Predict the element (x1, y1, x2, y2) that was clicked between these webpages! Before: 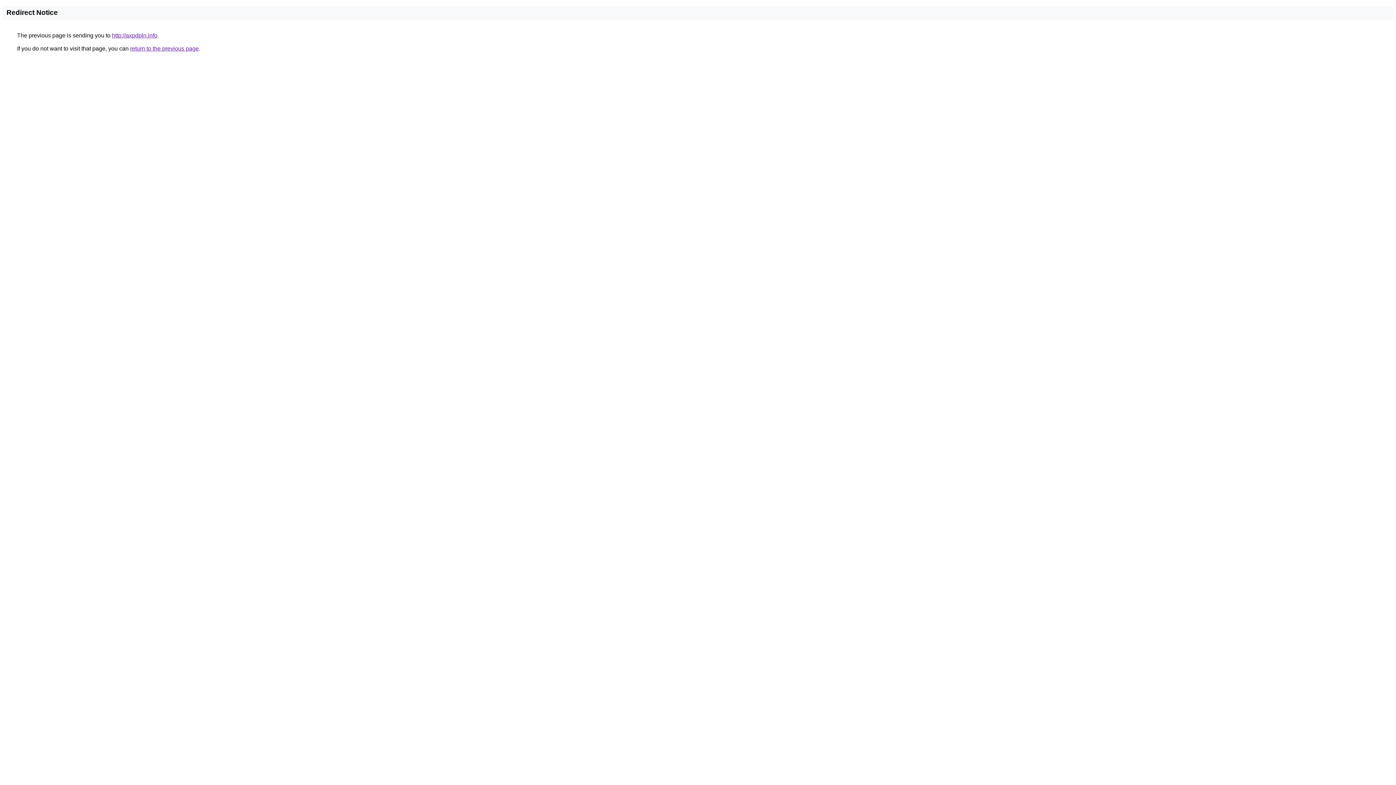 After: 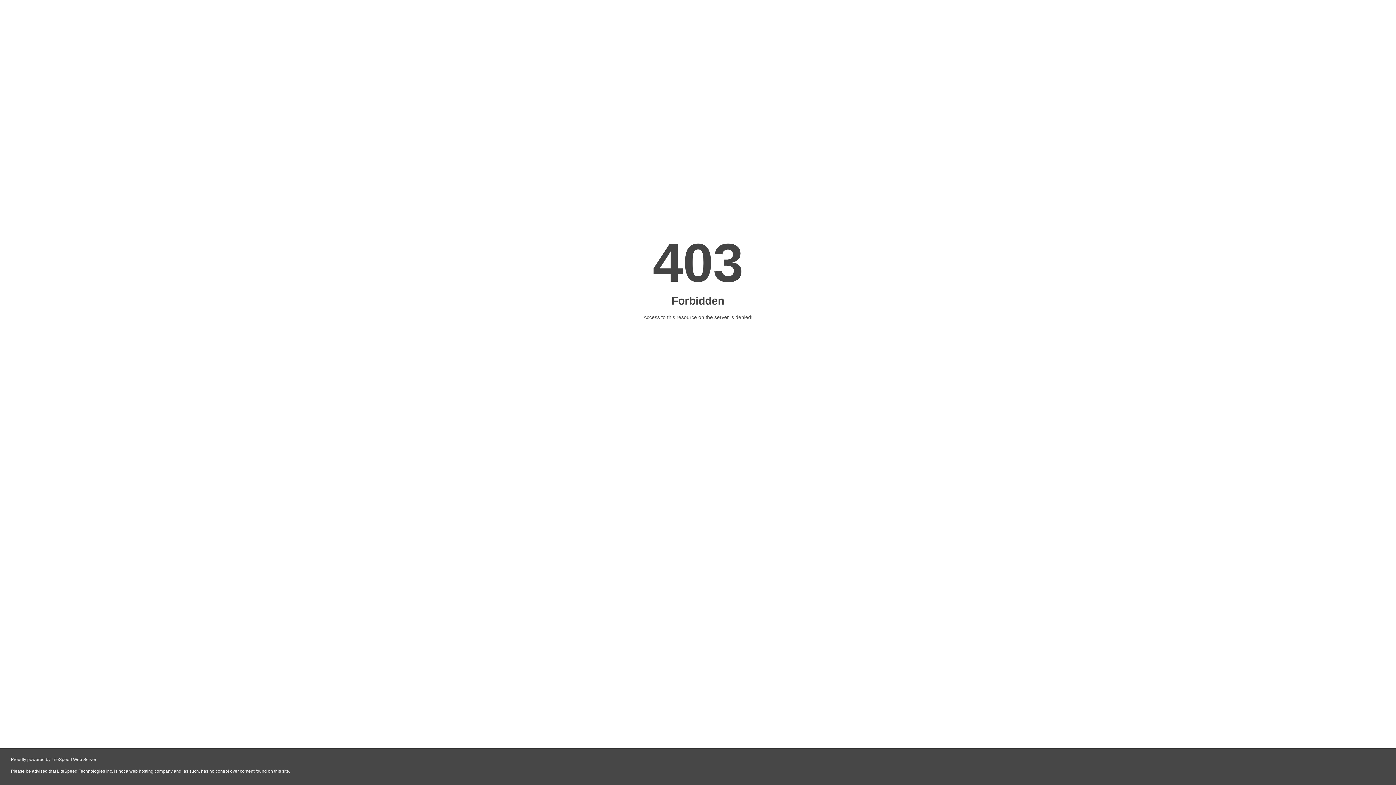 Action: bbox: (112, 32, 157, 38) label: http://axpdpln.info